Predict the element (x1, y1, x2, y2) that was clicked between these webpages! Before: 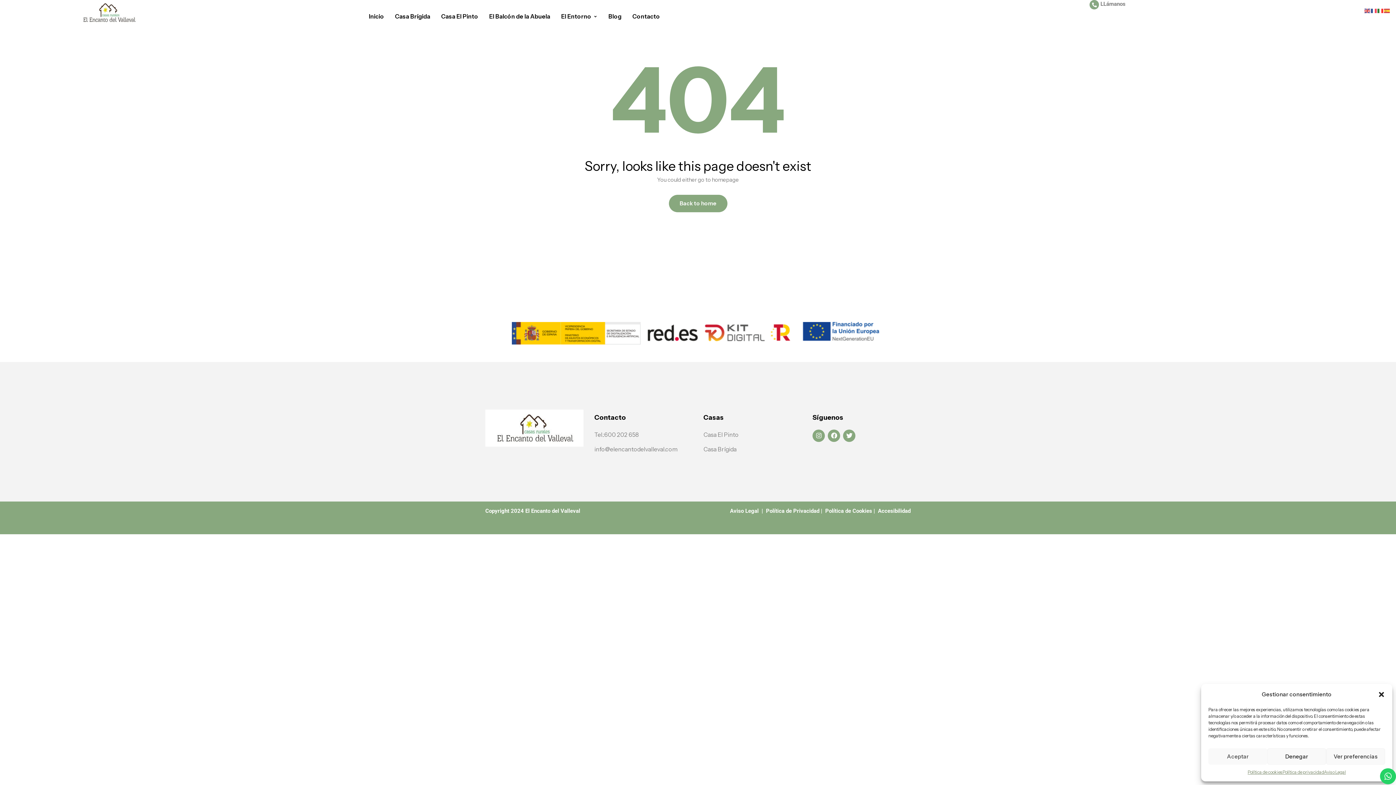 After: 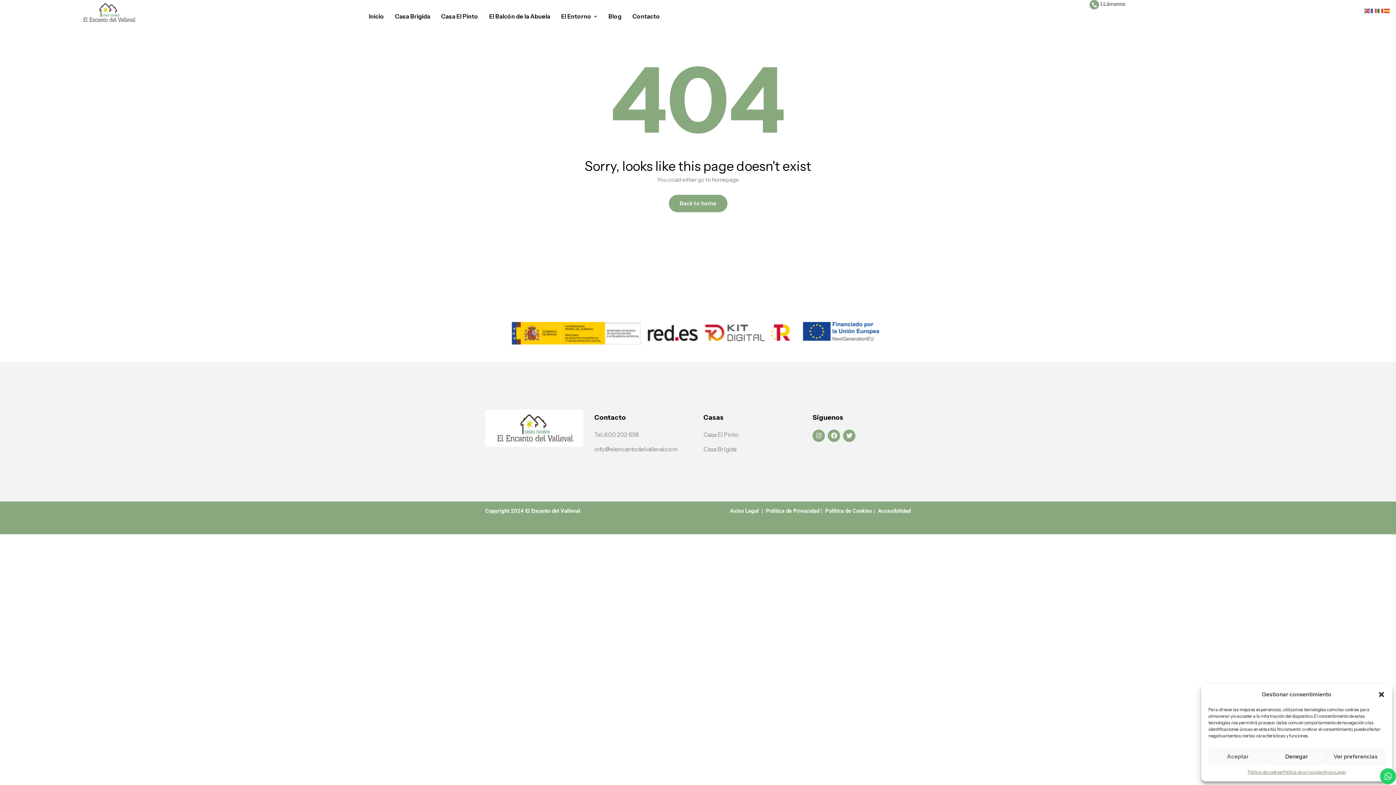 Action: bbox: (730, 507, 758, 514) label: Aviso Legal